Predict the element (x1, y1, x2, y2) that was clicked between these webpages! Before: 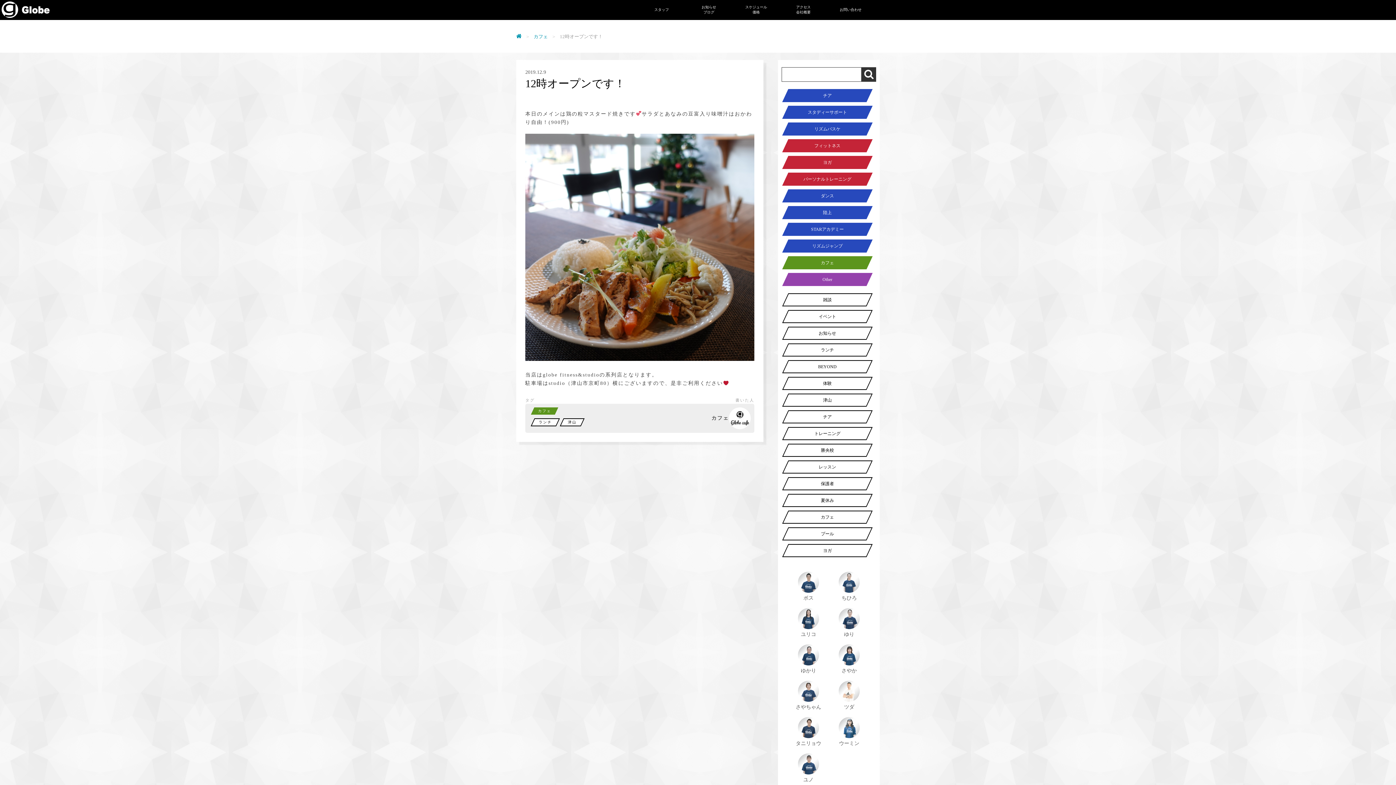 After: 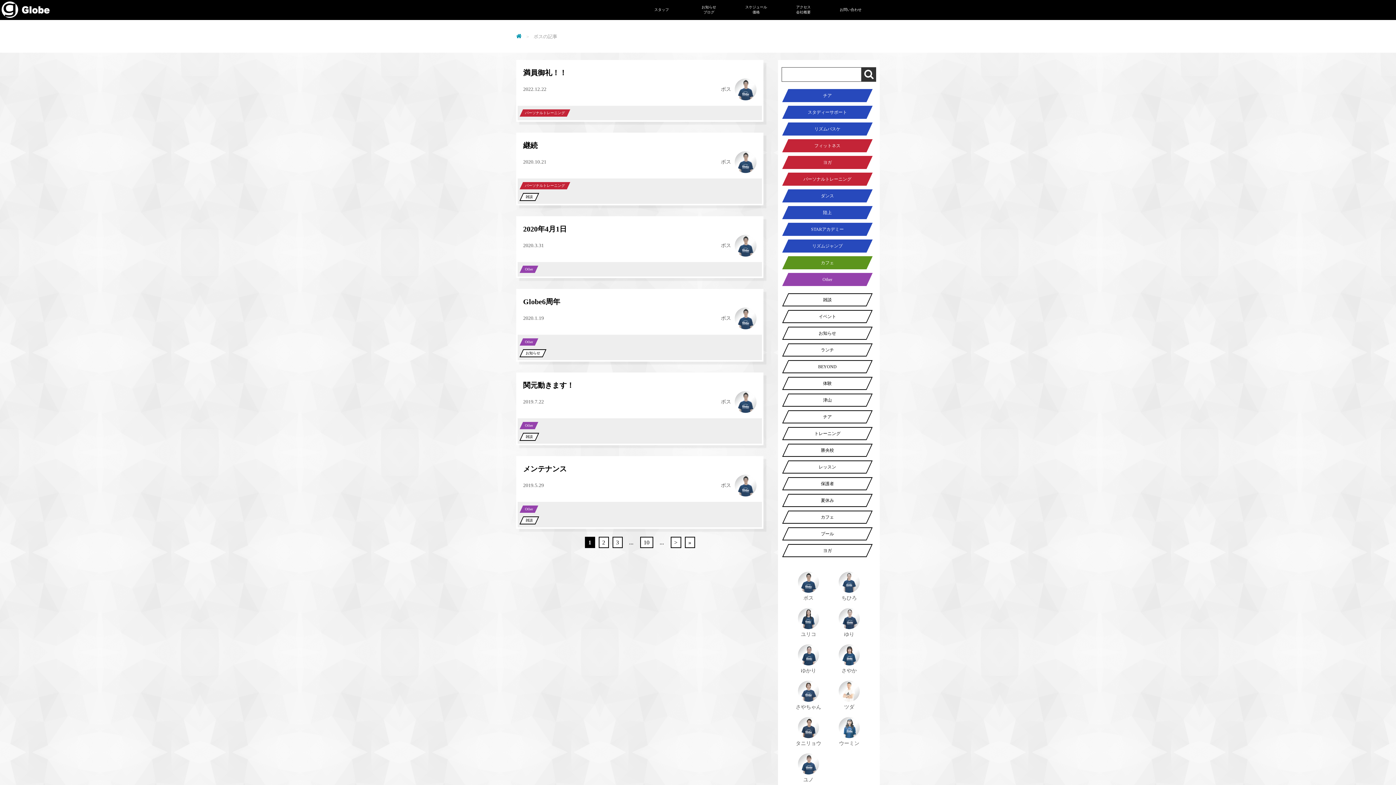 Action: label: ボス bbox: (788, 572, 829, 601)